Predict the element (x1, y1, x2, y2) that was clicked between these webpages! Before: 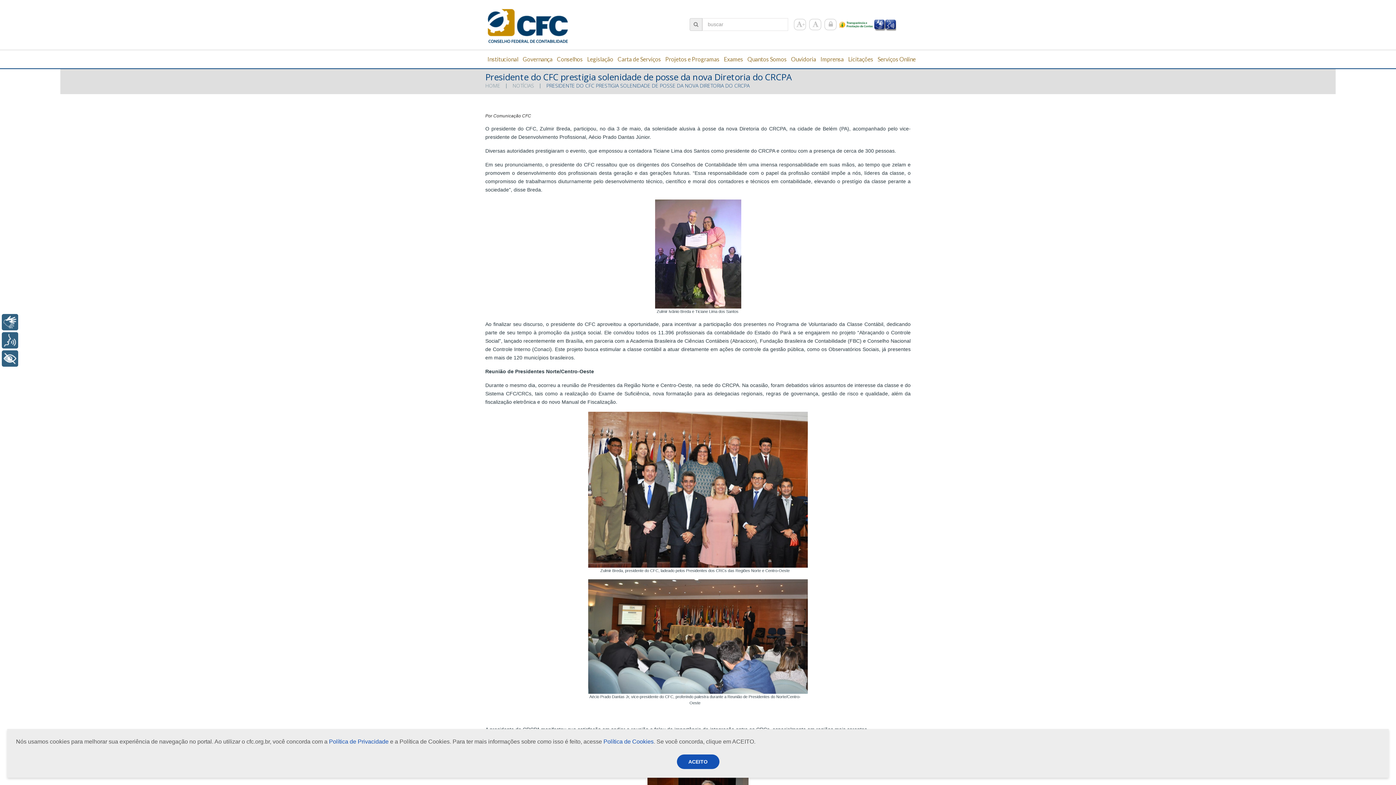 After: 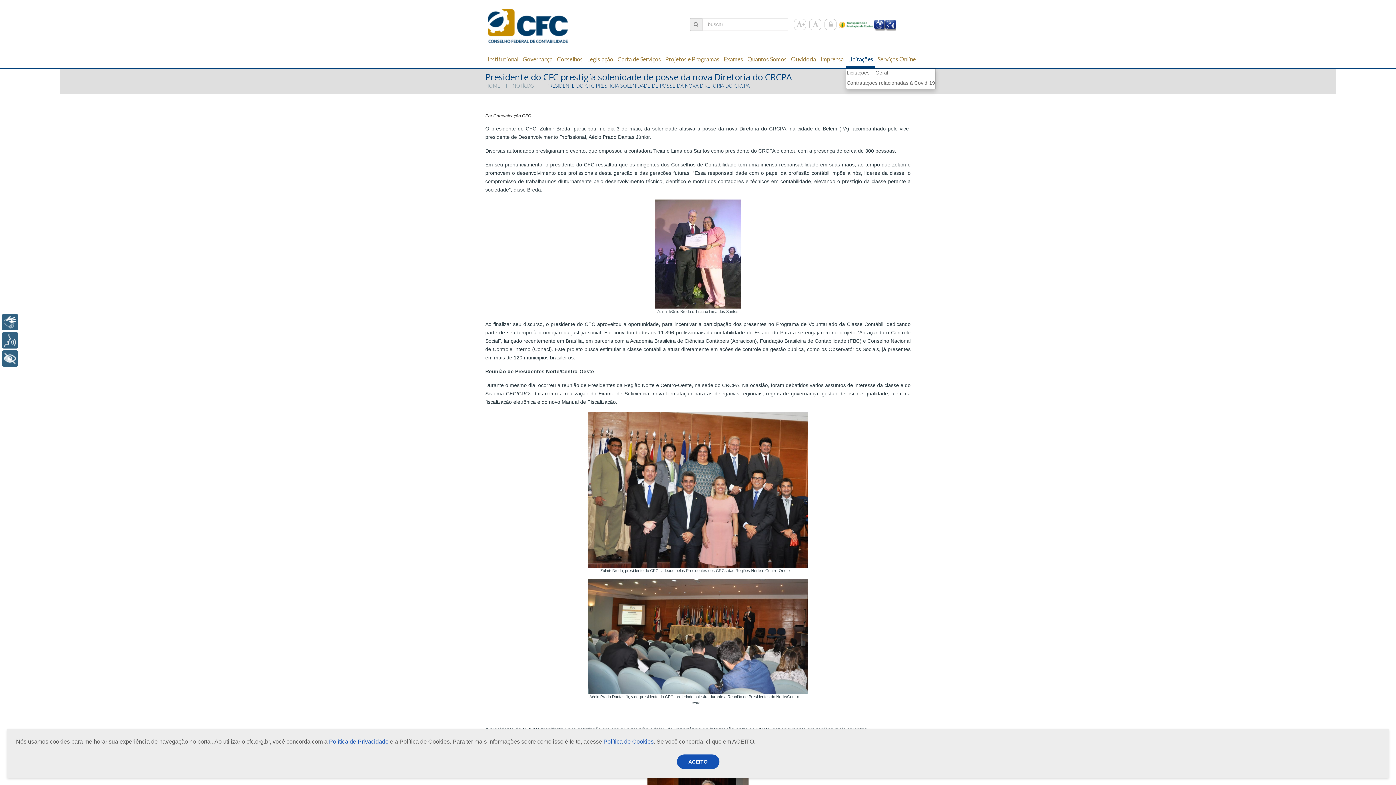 Action: bbox: (846, 50, 875, 68) label: Licitações
Licitações